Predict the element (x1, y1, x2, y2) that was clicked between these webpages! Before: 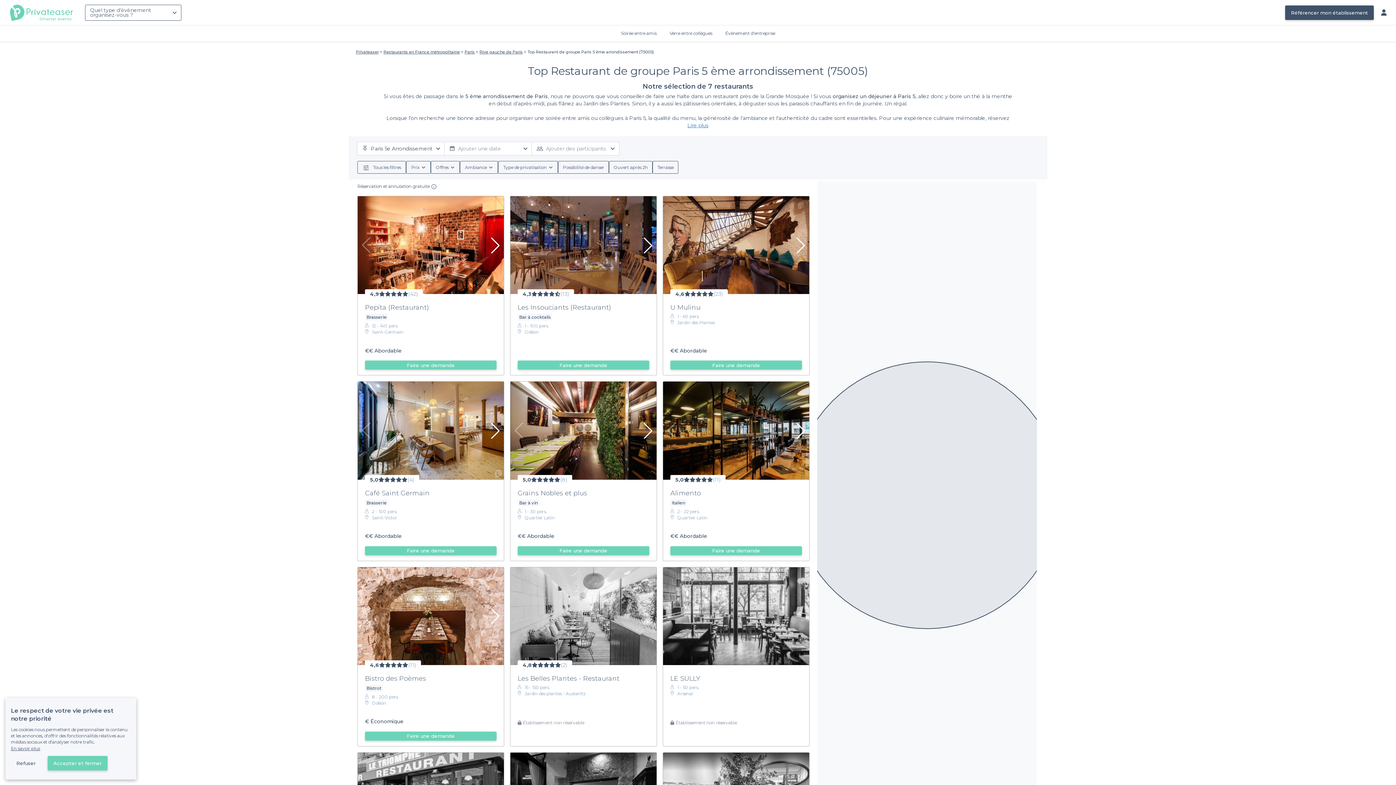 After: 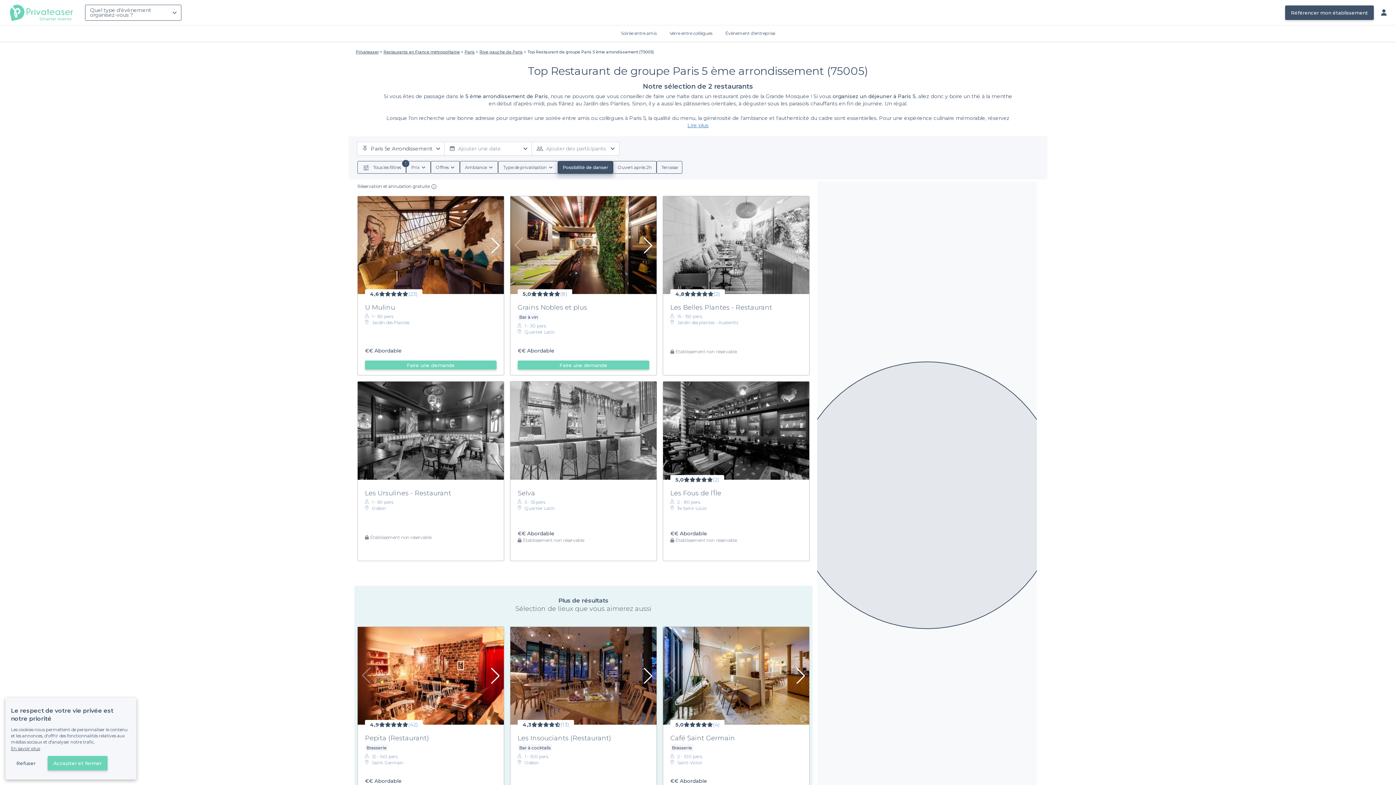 Action: label: Possibilité de danser bbox: (558, 161, 609, 173)